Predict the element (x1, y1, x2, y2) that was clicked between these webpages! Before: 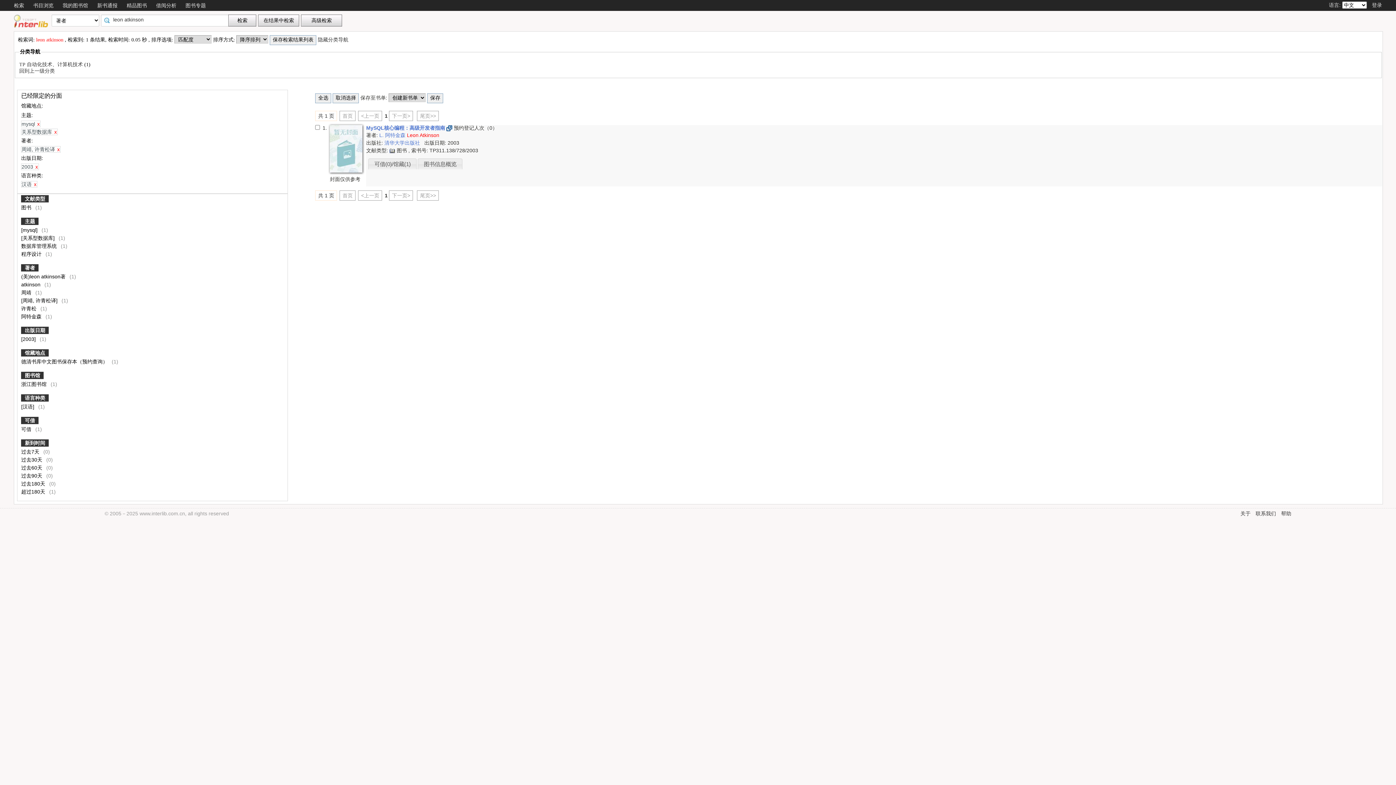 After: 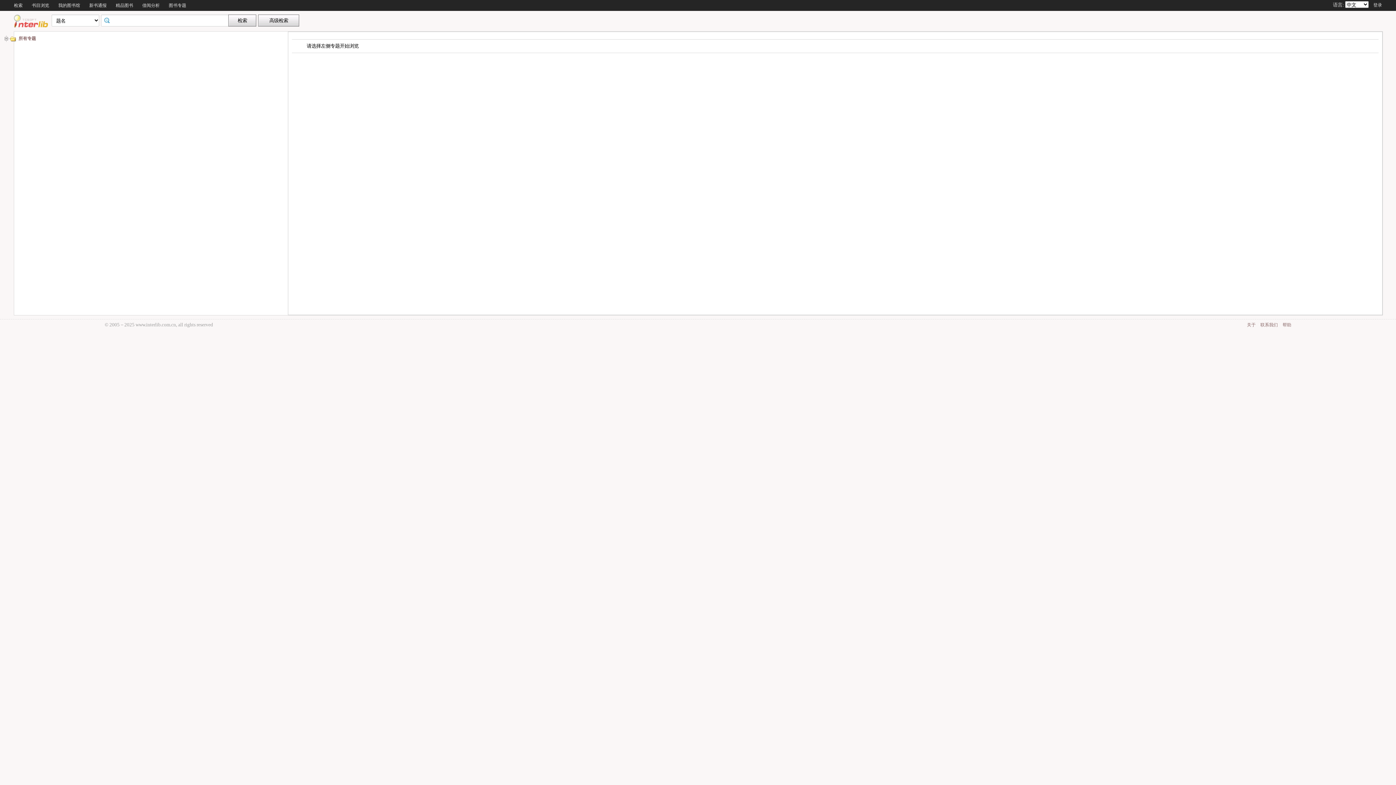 Action: label: 图书专题 bbox: (185, 2, 205, 8)